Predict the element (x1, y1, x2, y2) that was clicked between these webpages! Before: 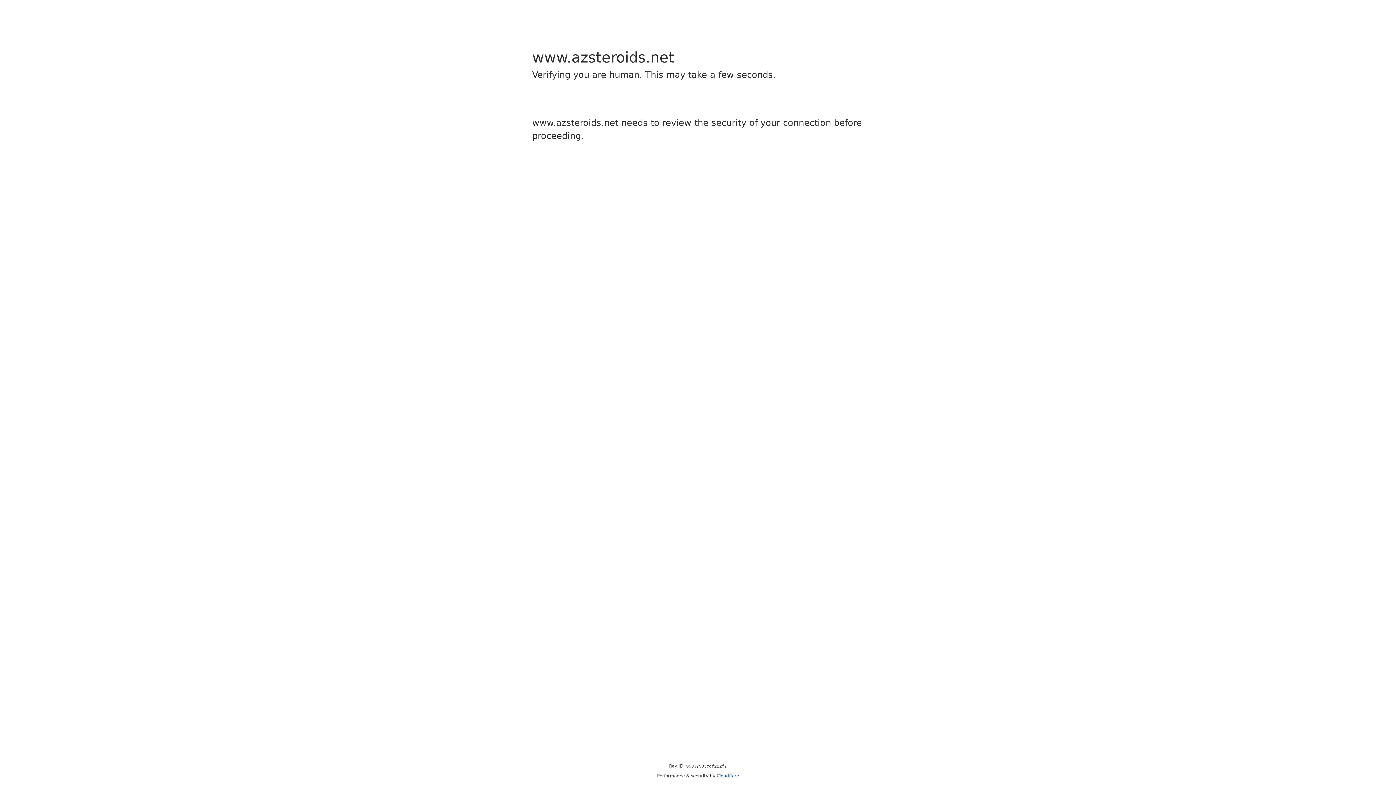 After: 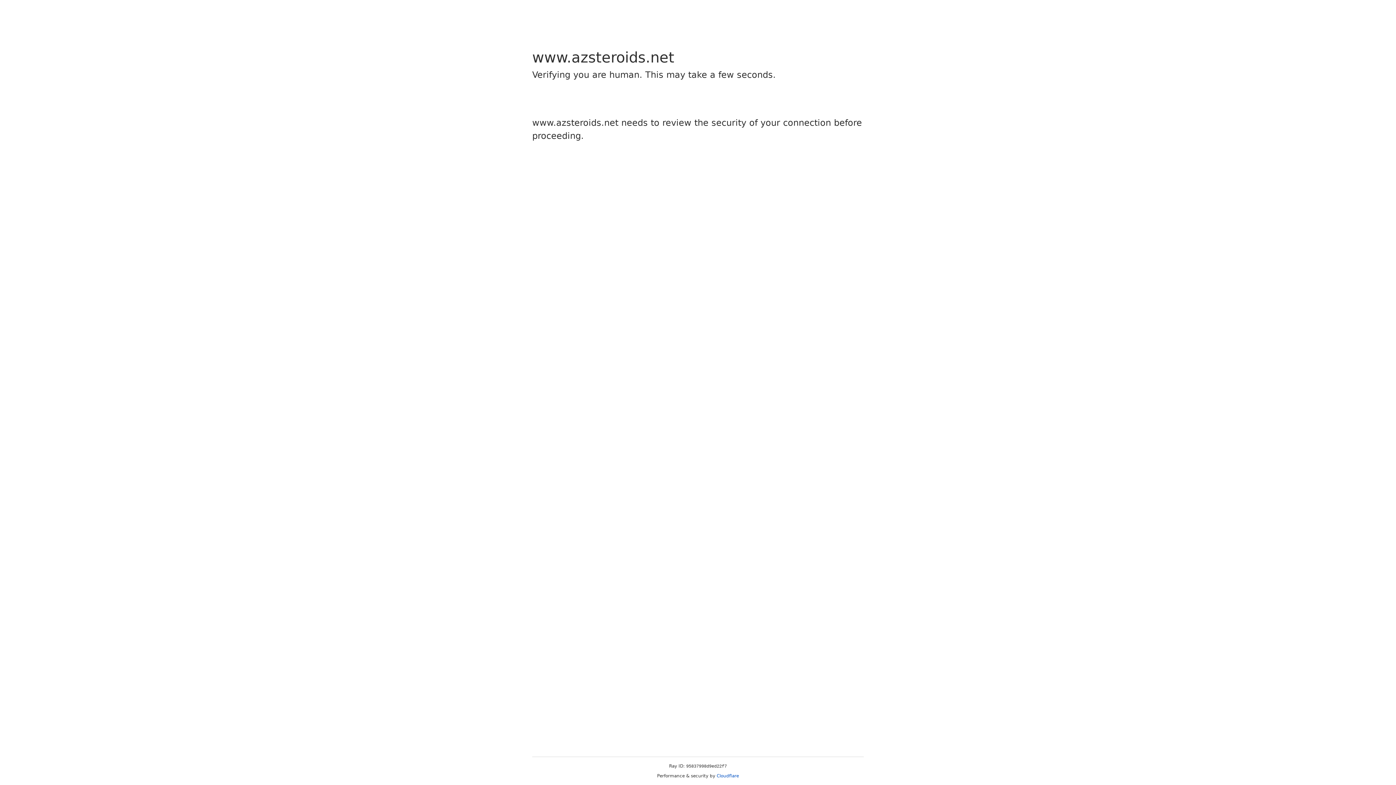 Action: bbox: (716, 773, 739, 778) label: Cloudflare